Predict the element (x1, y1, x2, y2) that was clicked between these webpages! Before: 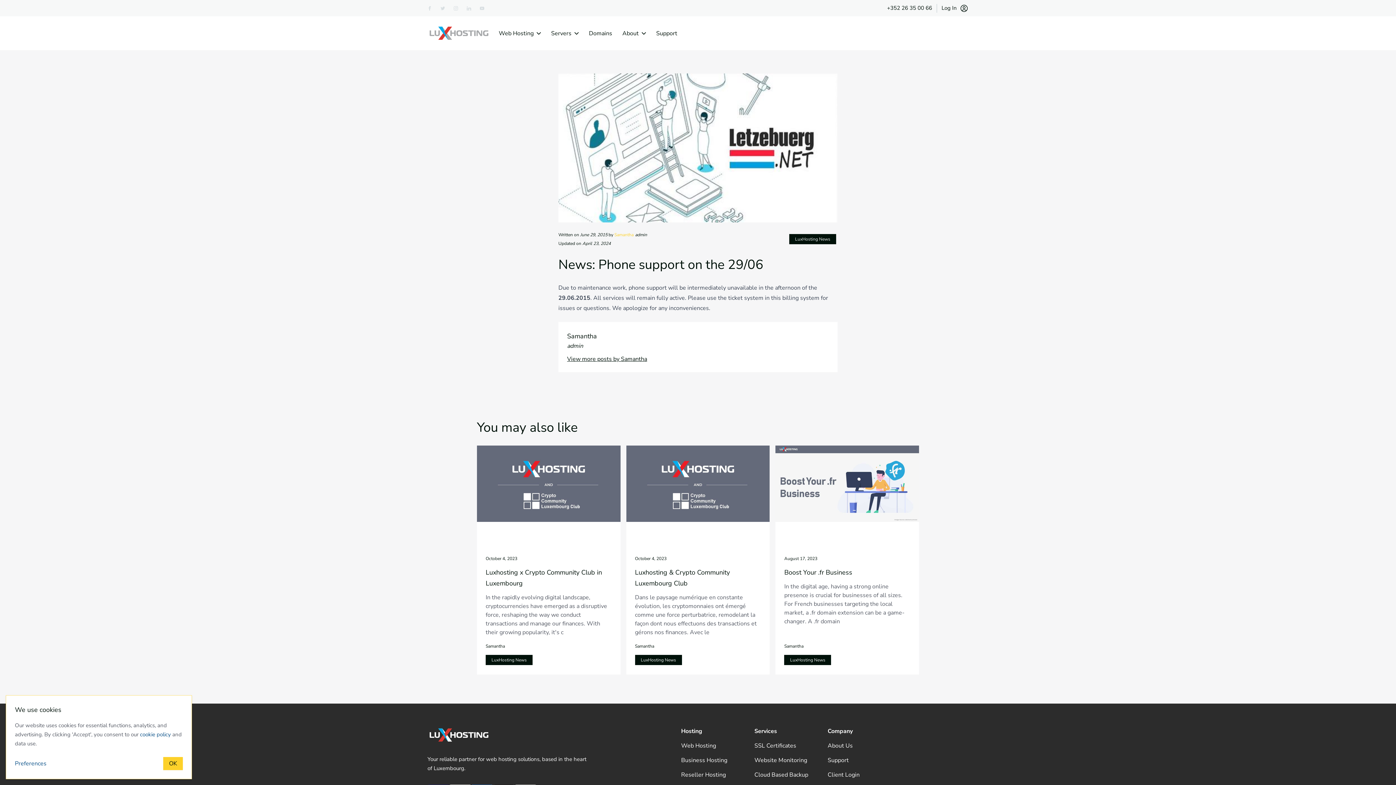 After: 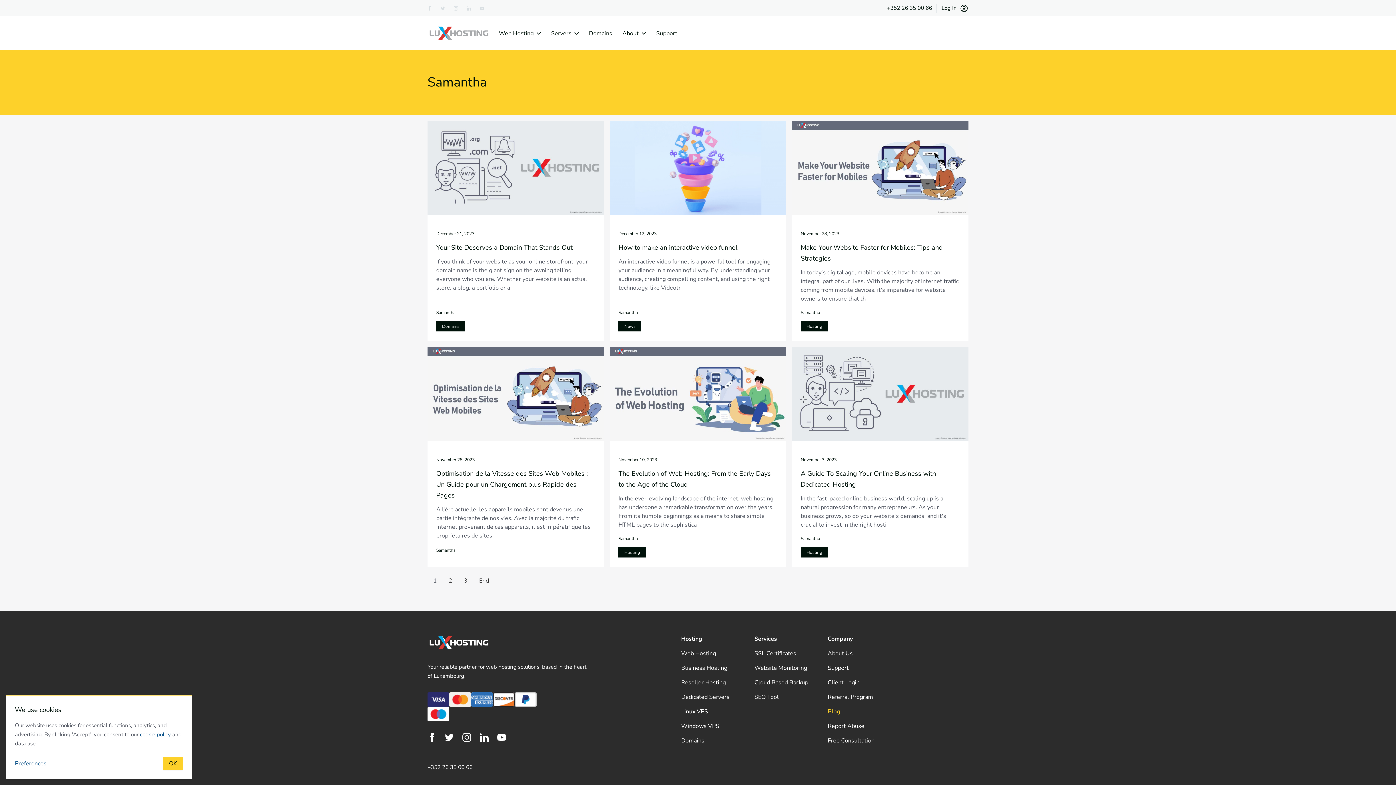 Action: label: Samantha bbox: (485, 642, 505, 650)